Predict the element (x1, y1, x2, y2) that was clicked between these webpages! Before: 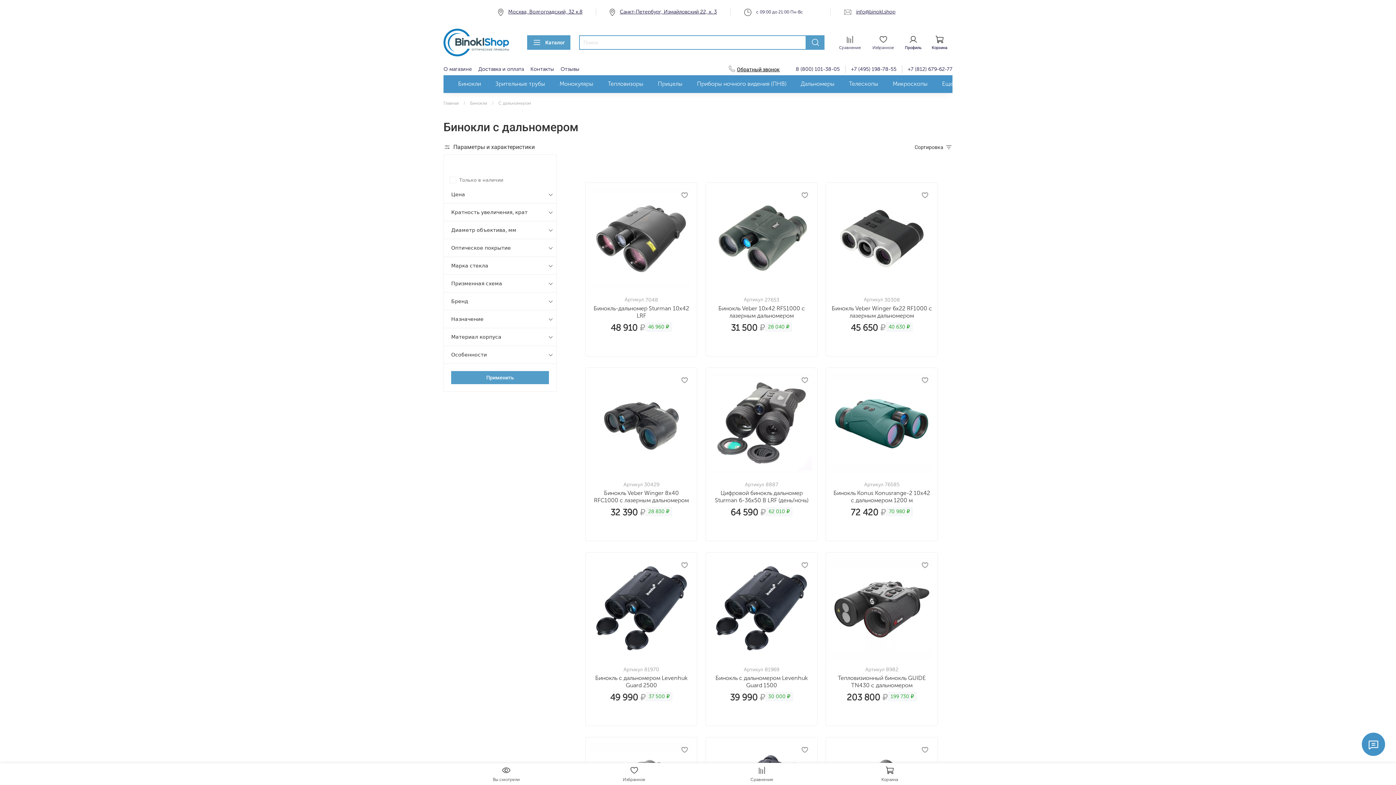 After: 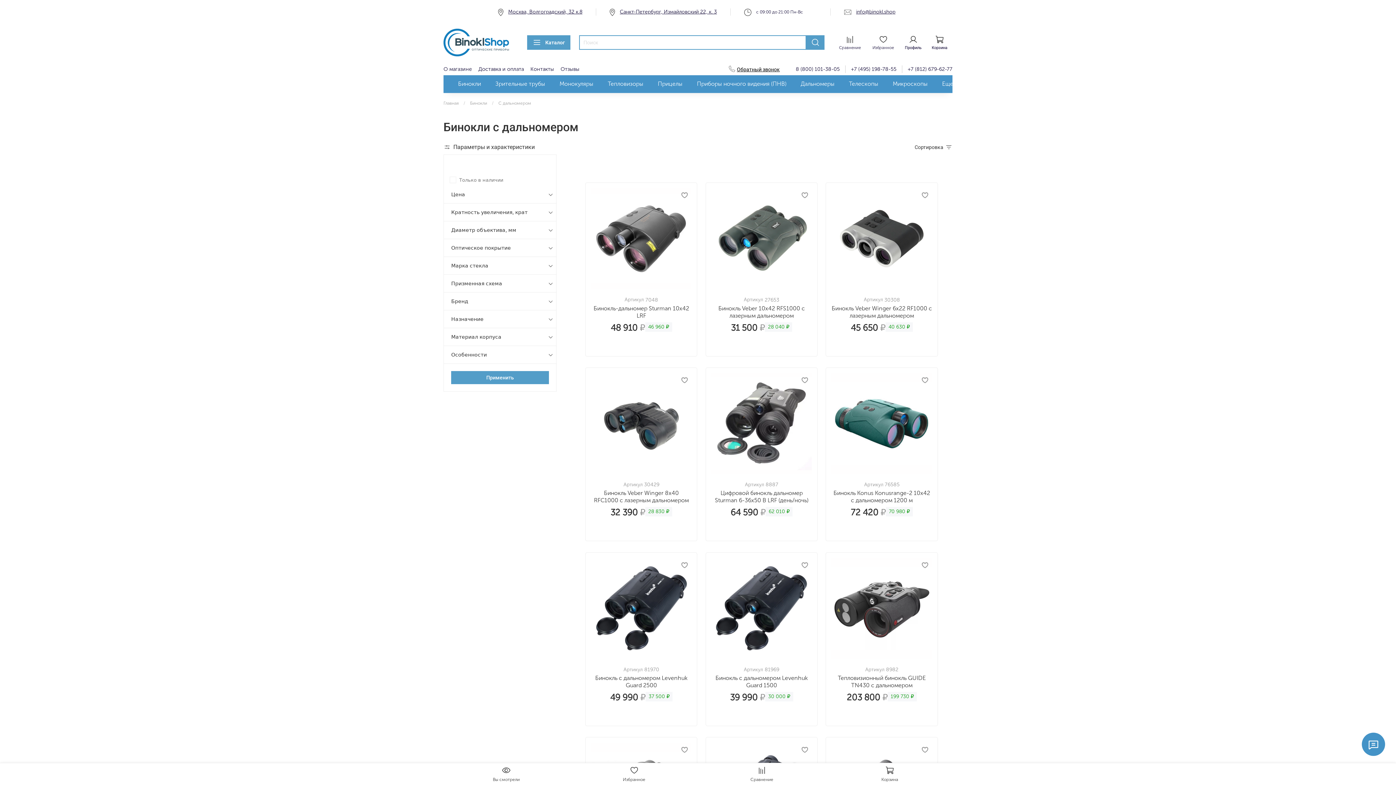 Action: label: 8 (800) 101-38-05 bbox: (796, 65, 840, 72)